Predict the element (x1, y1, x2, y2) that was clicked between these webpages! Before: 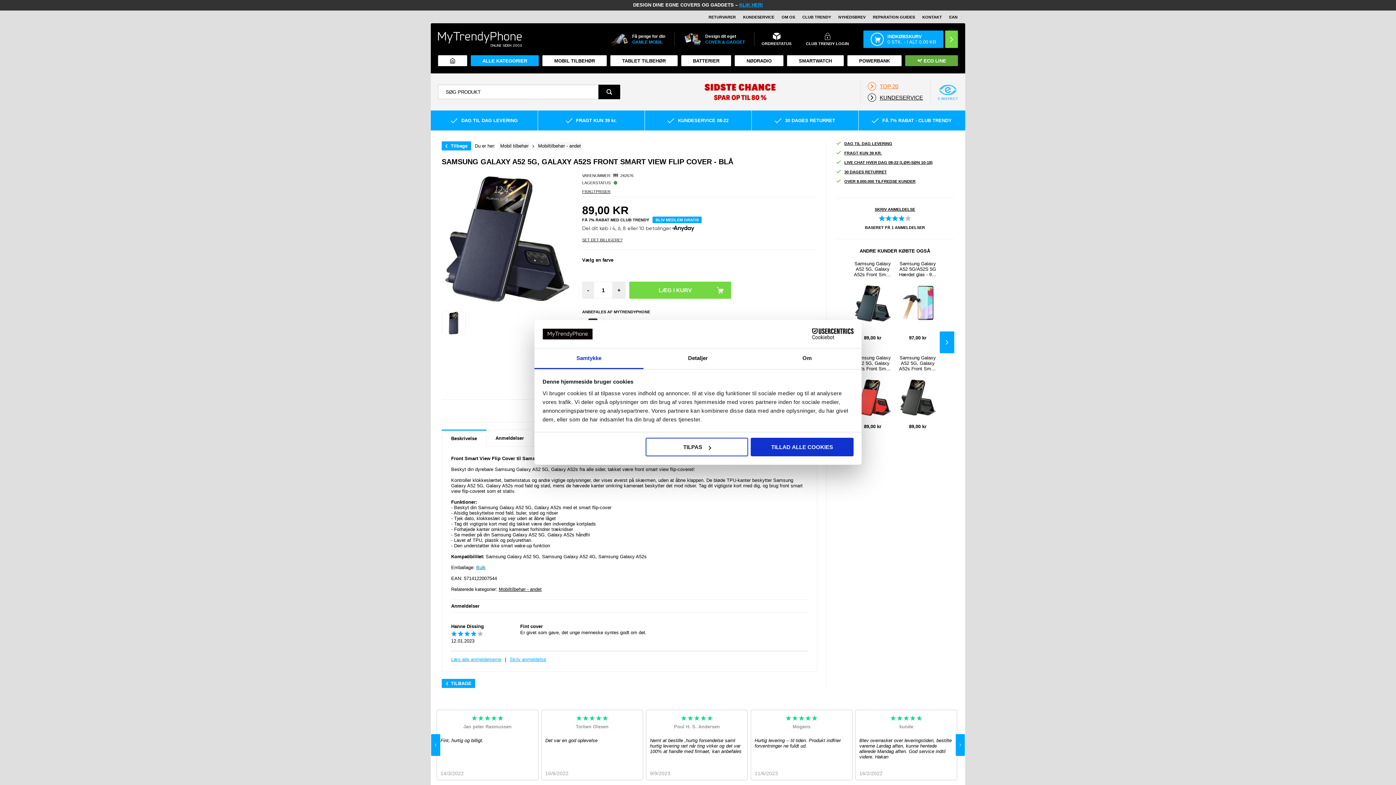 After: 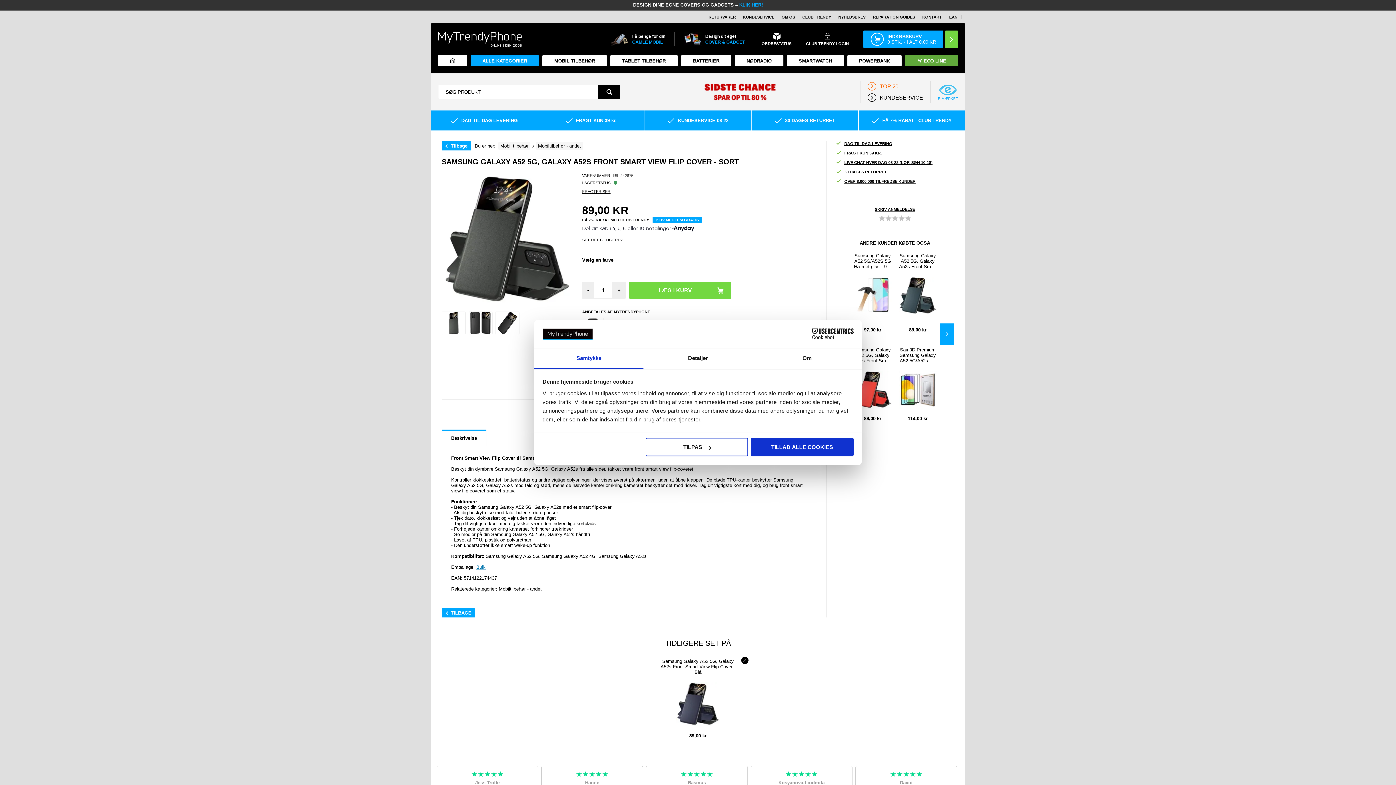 Action: bbox: (899, 378, 936, 416)